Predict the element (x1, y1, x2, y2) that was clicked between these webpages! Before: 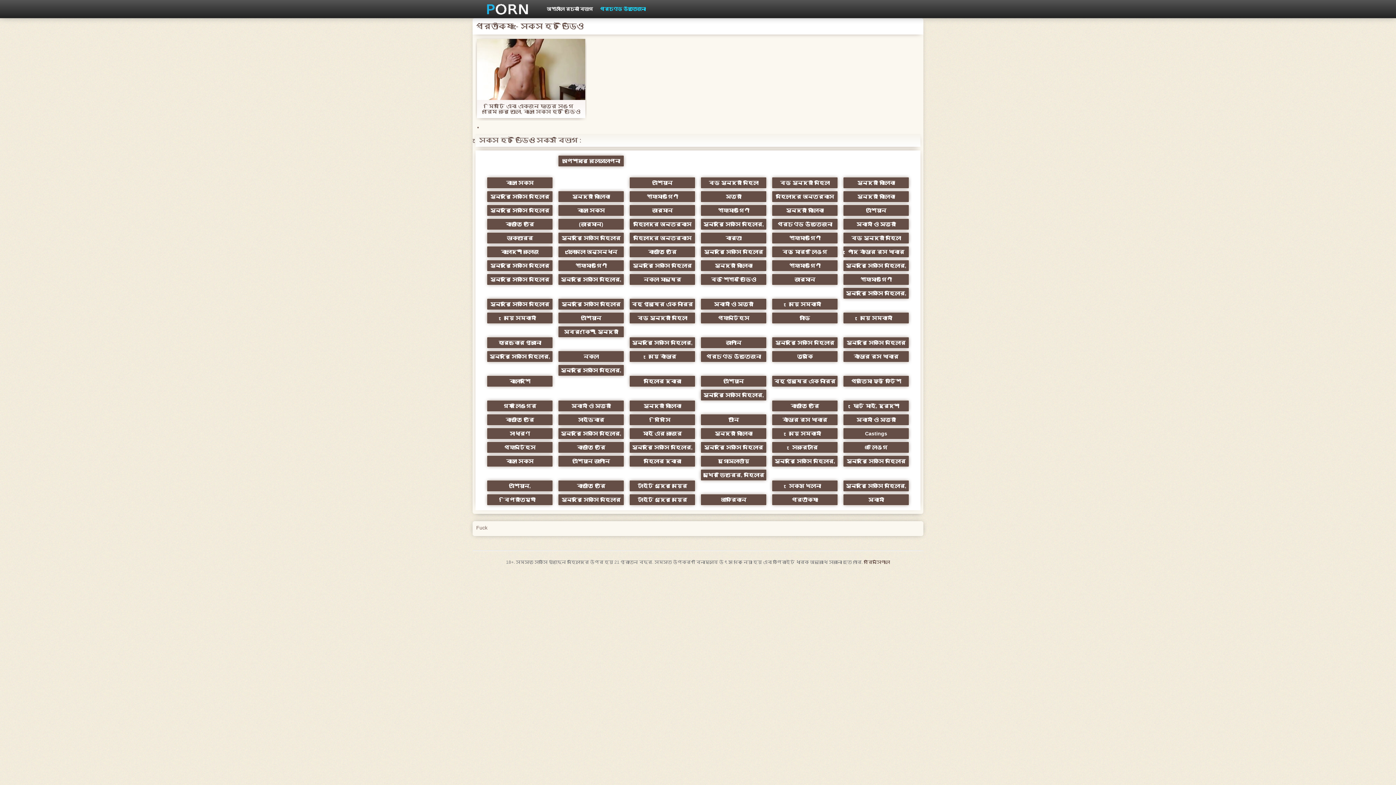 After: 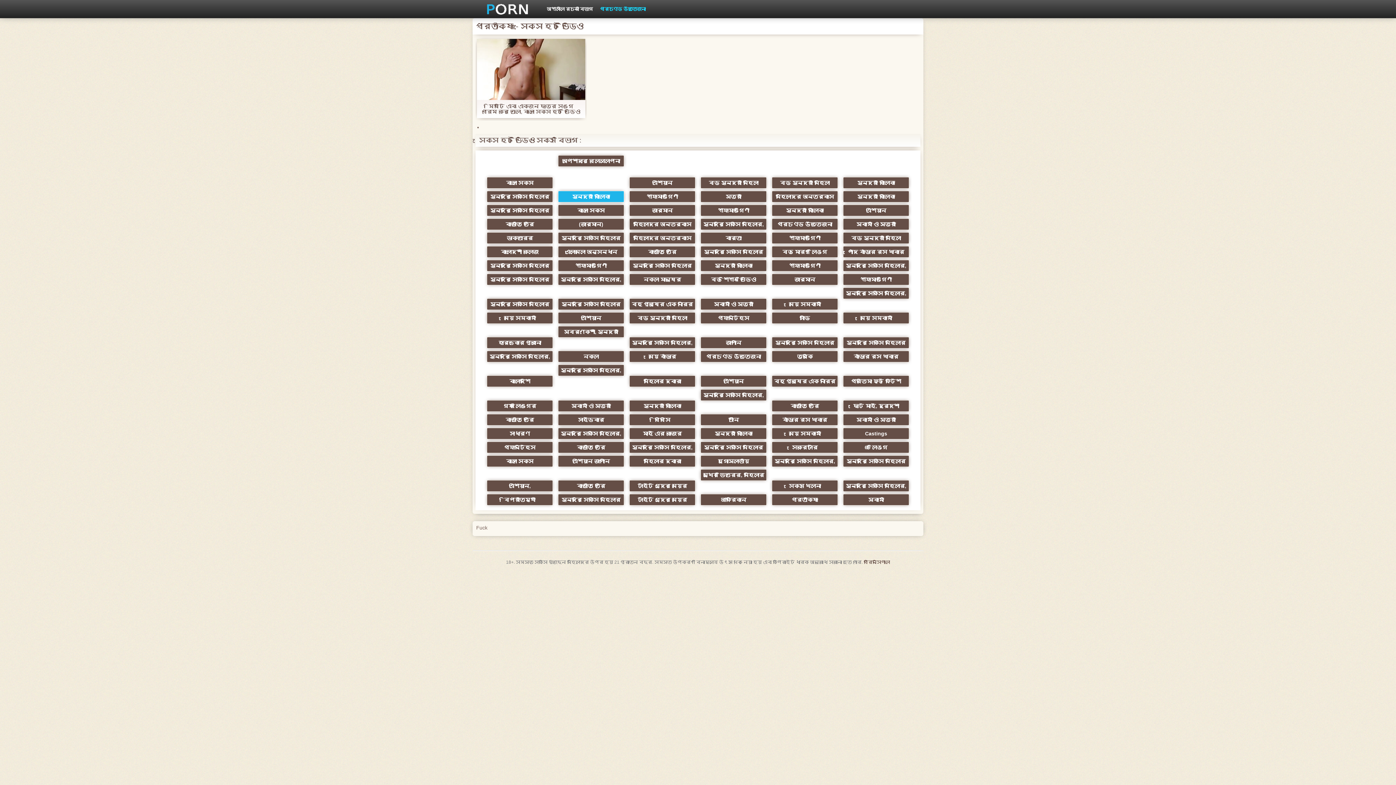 Action: label: সুন্দরী বালিকা bbox: (558, 190, 624, 202)